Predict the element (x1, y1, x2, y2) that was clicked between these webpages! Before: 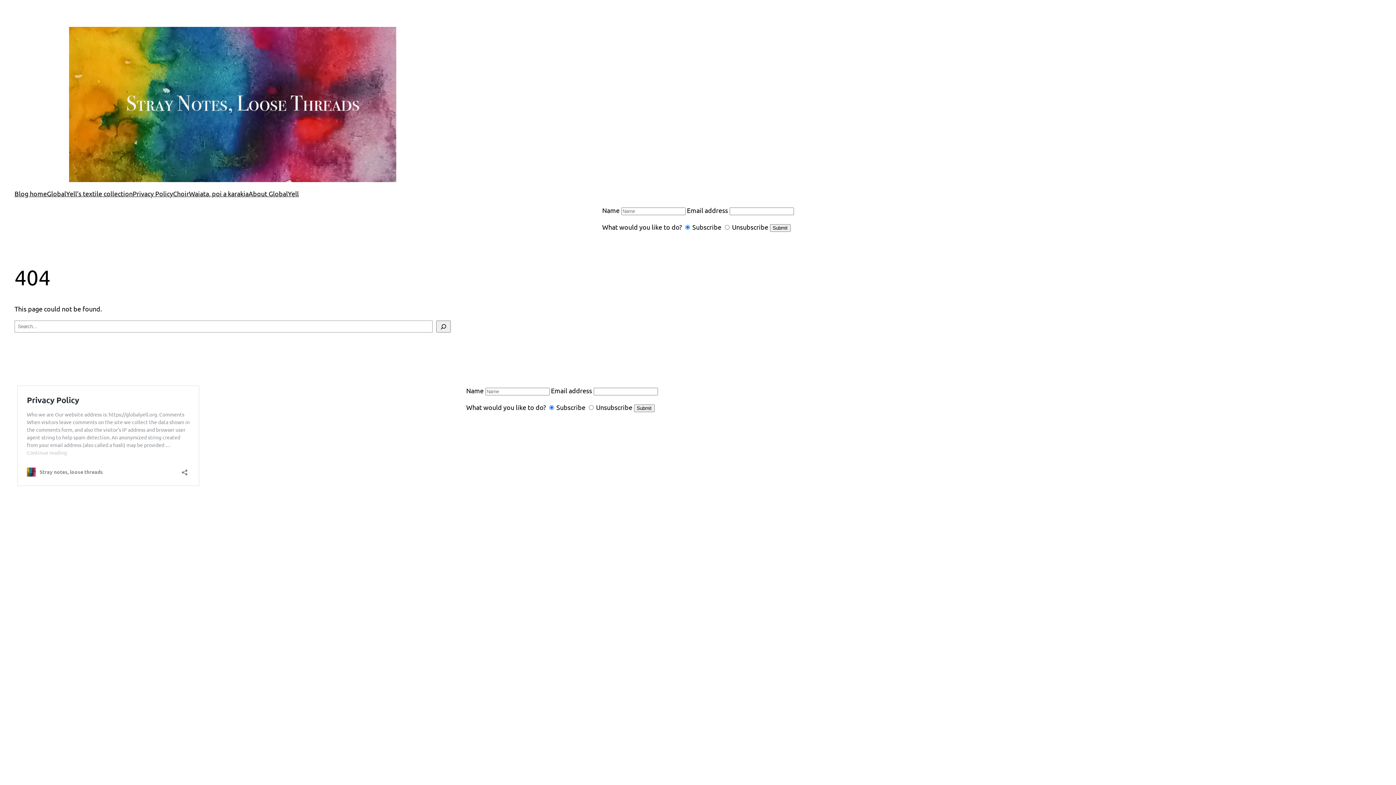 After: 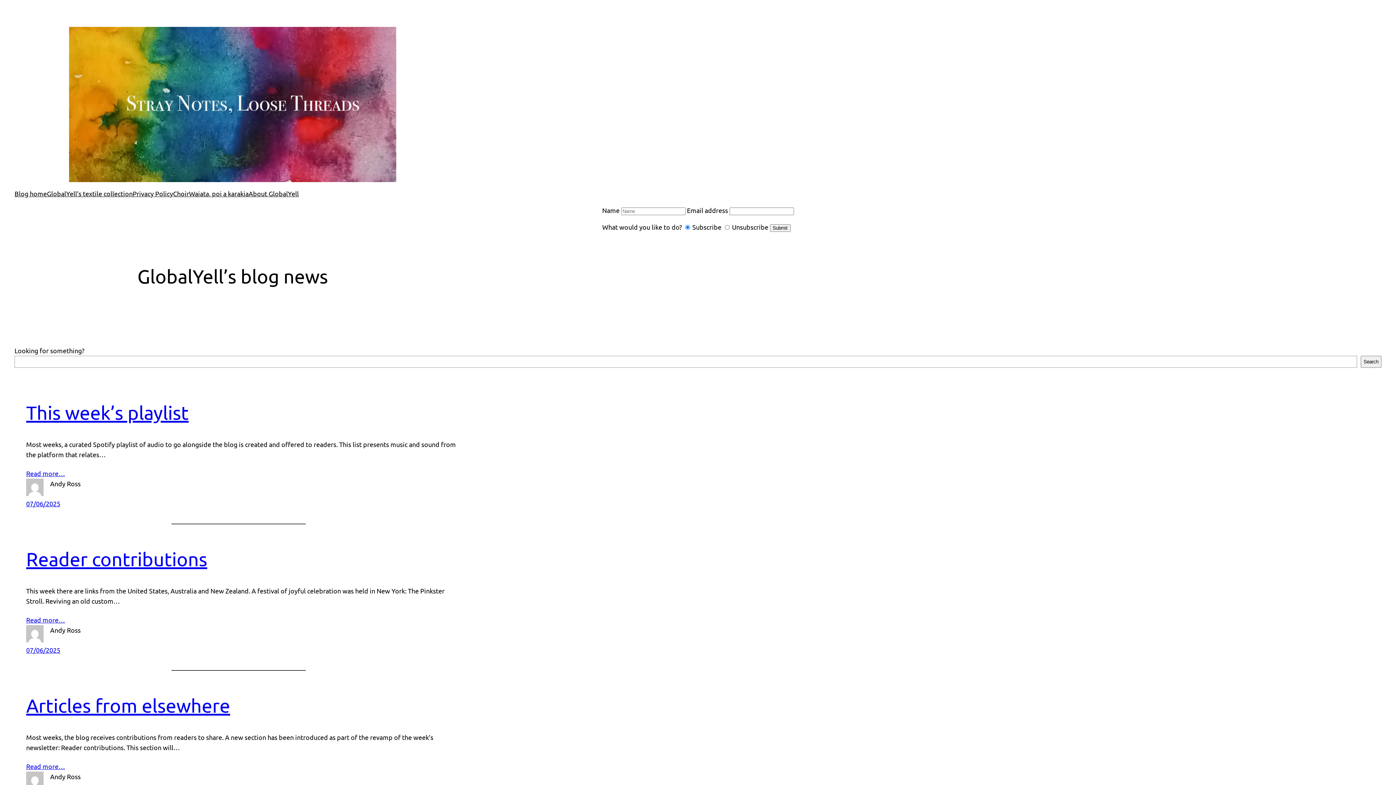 Action: label: Blog home bbox: (14, 188, 46, 199)